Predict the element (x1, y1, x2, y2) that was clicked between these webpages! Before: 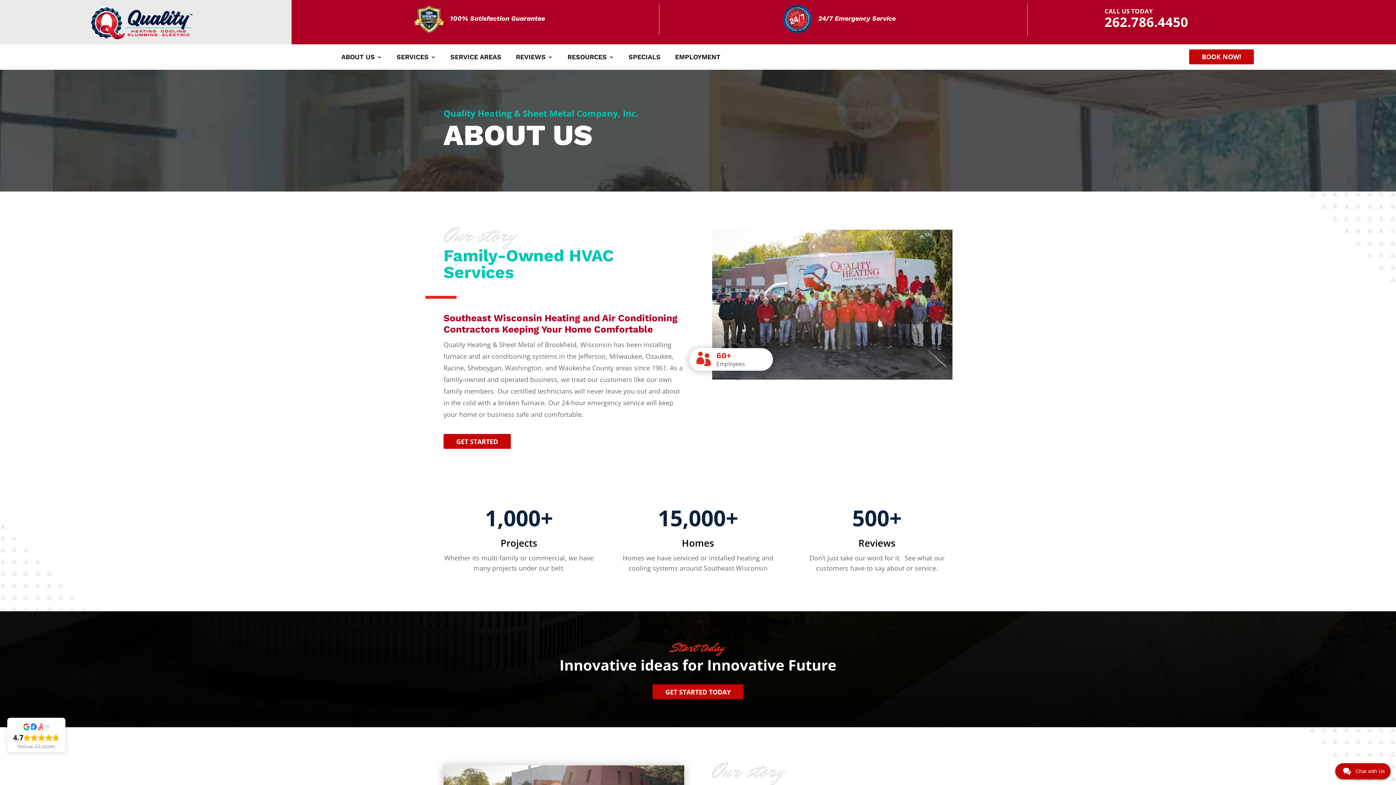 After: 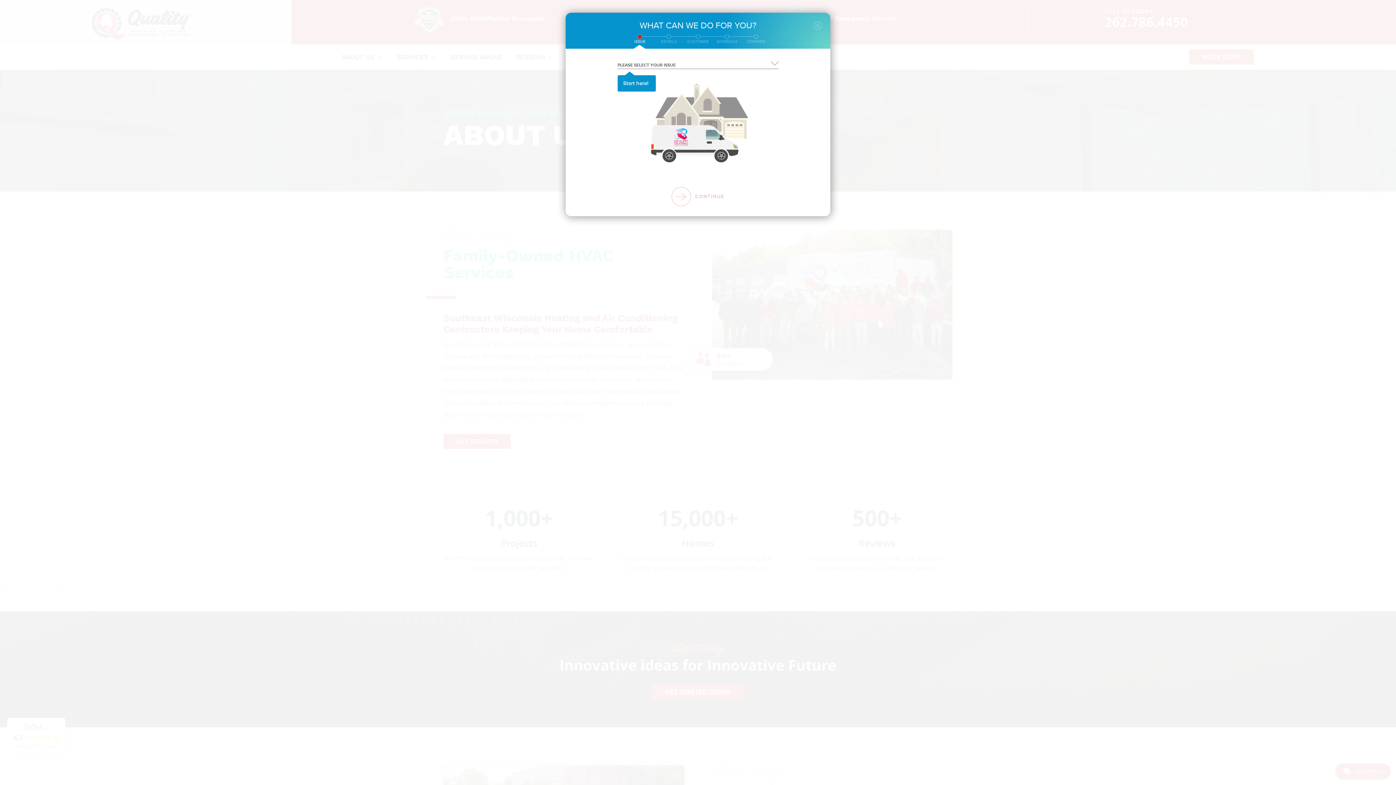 Action: label: BOOK NOW! bbox: (1189, 49, 1254, 64)